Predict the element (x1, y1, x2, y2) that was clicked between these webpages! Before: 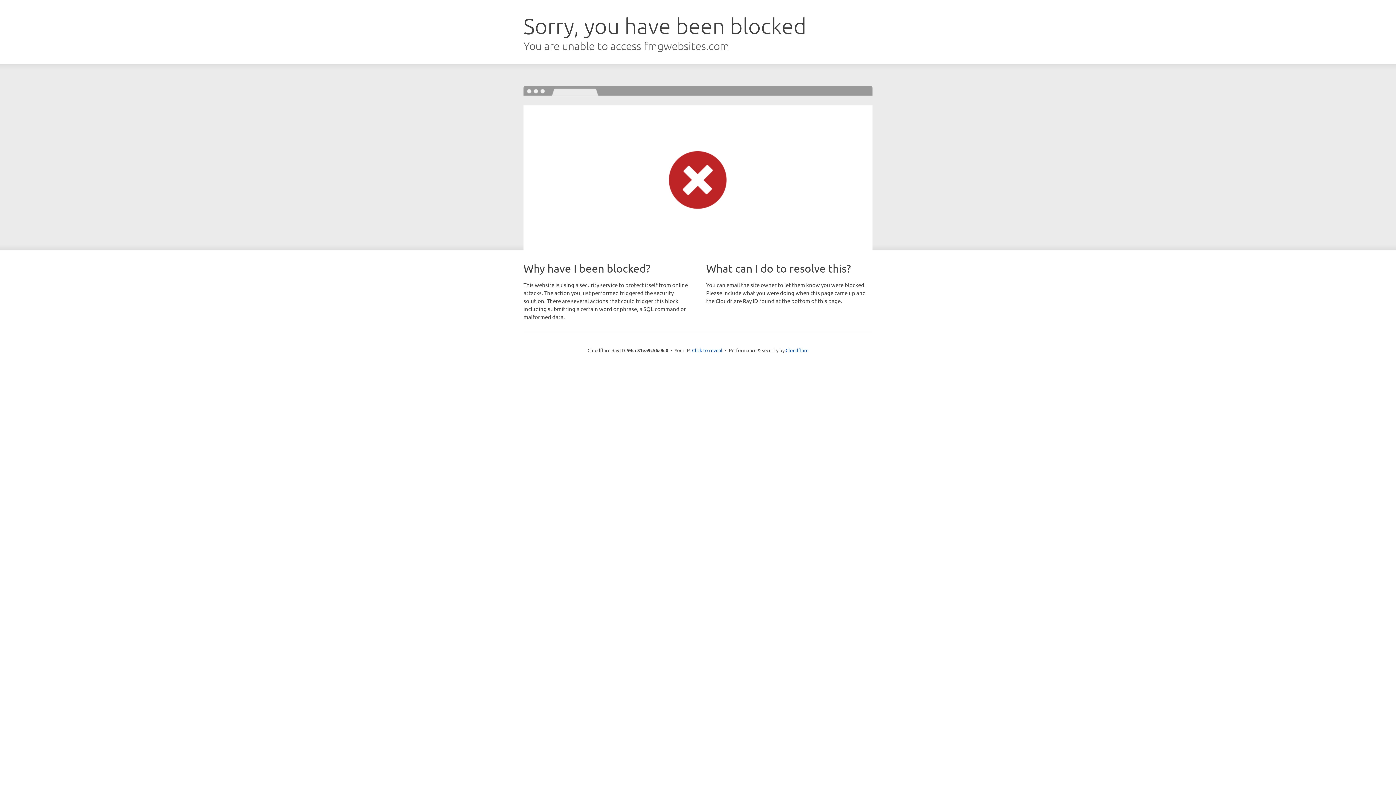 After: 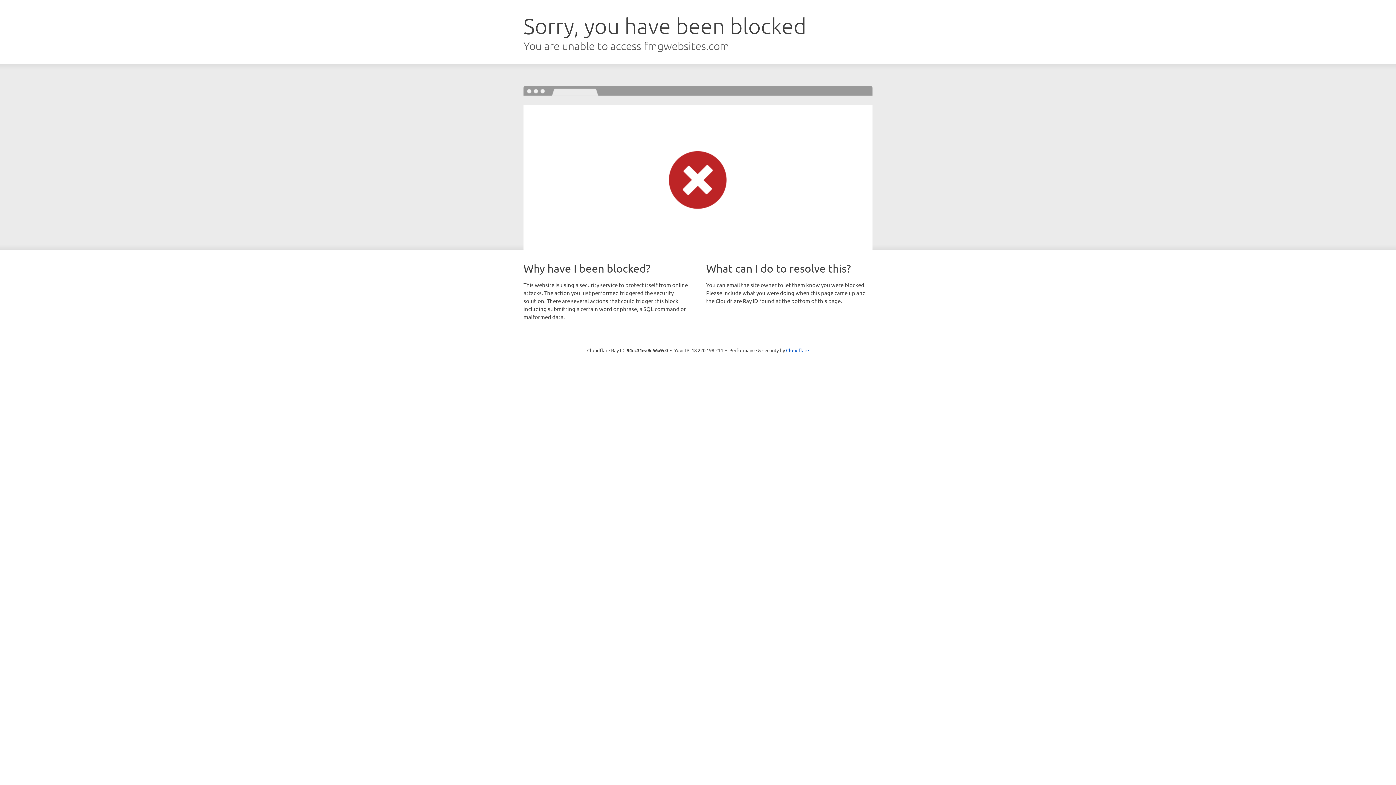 Action: bbox: (692, 346, 722, 353) label: Click to reveal